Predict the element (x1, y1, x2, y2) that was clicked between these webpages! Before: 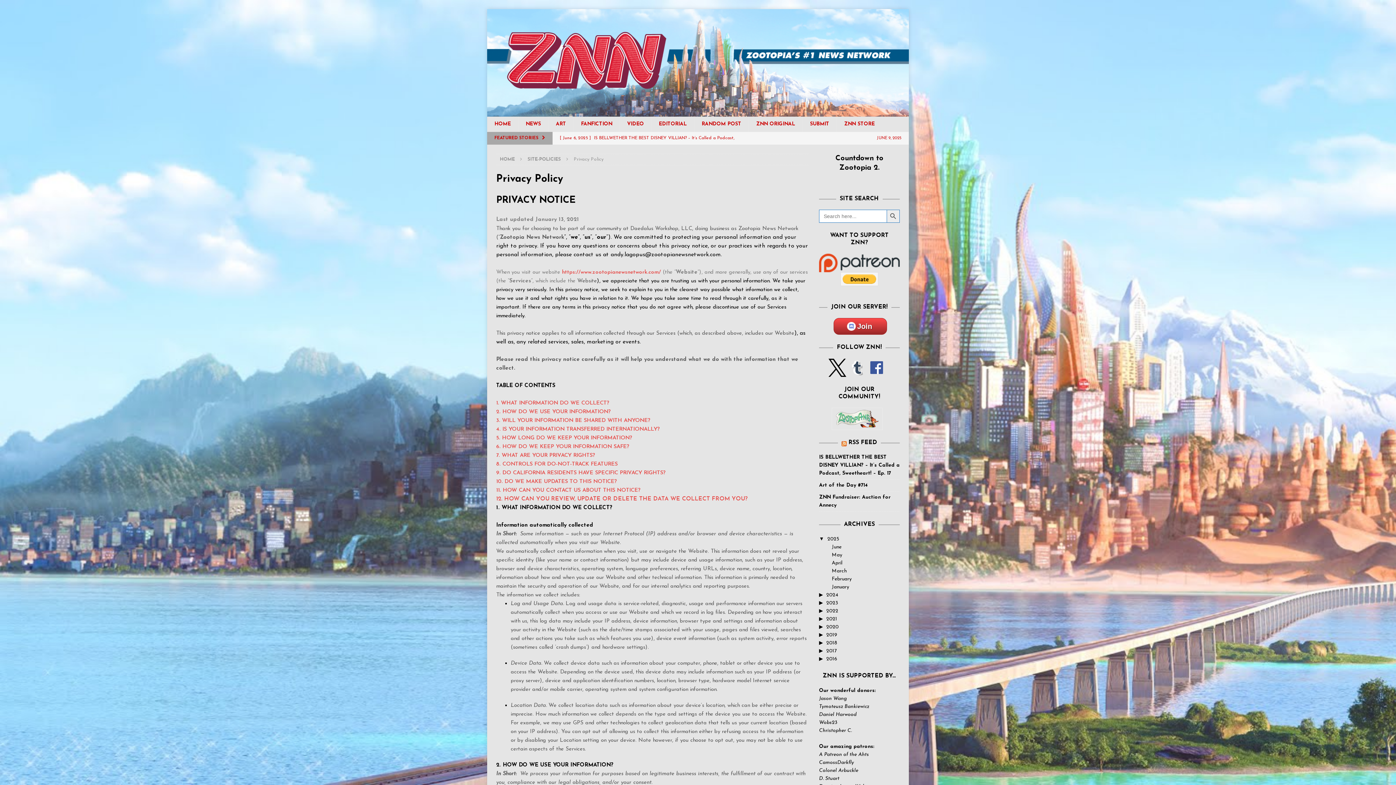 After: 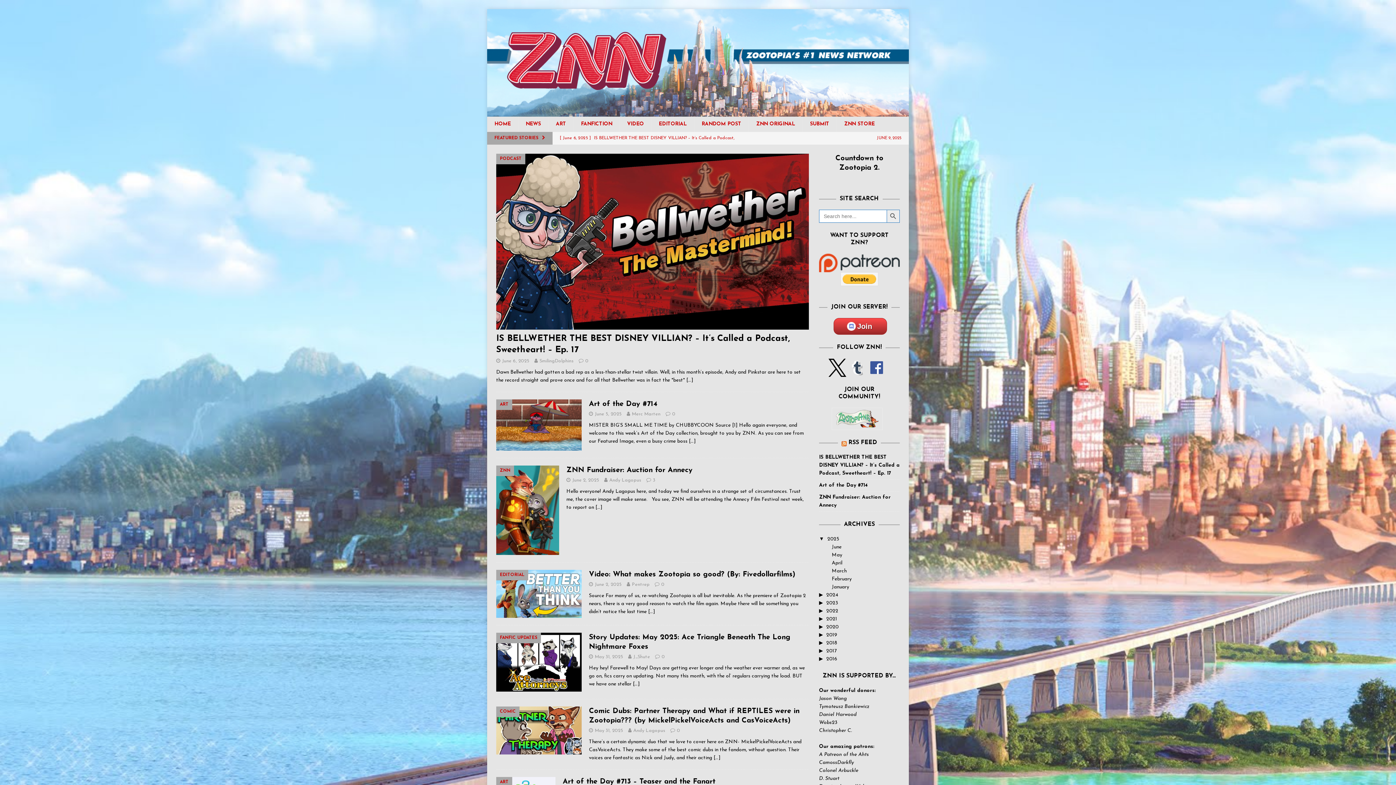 Action: label: RSS FEED bbox: (848, 439, 877, 445)